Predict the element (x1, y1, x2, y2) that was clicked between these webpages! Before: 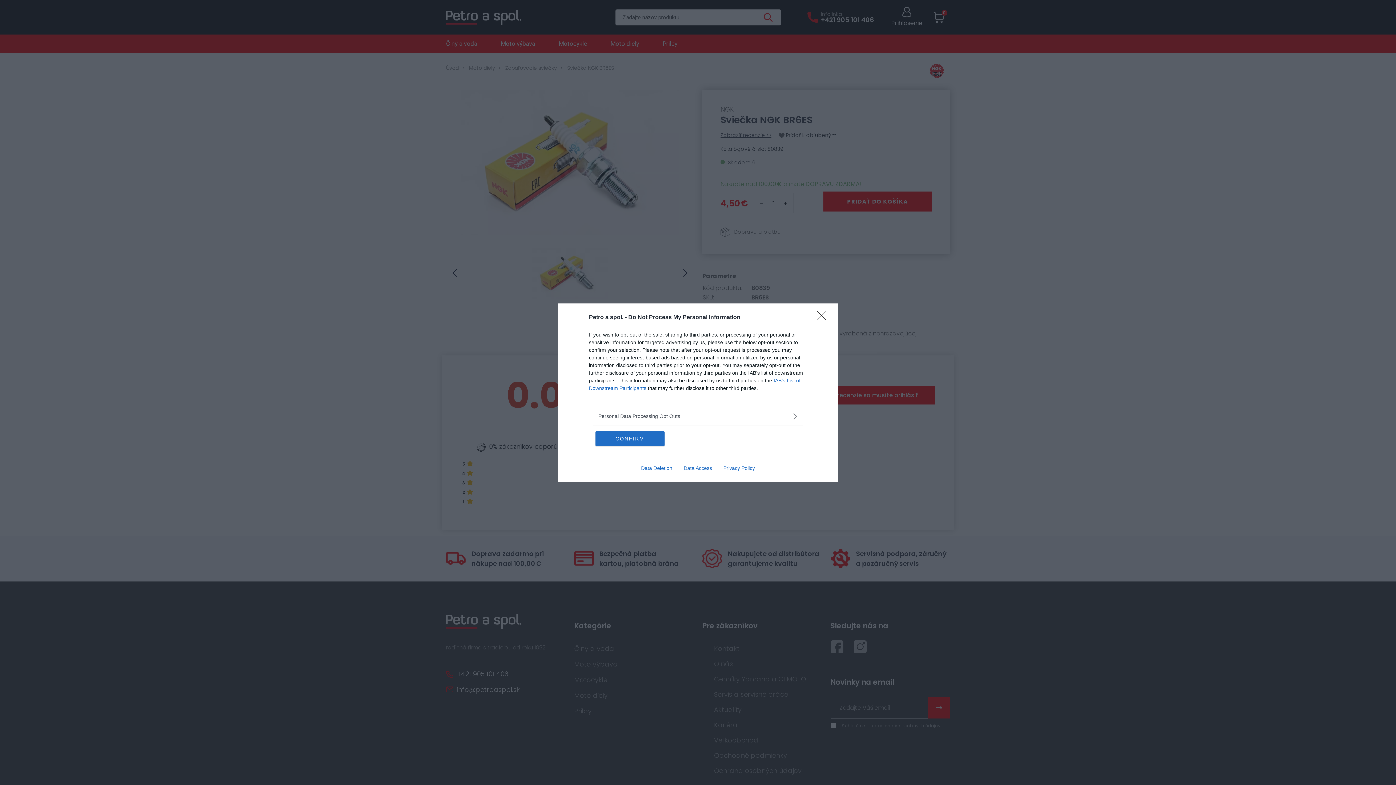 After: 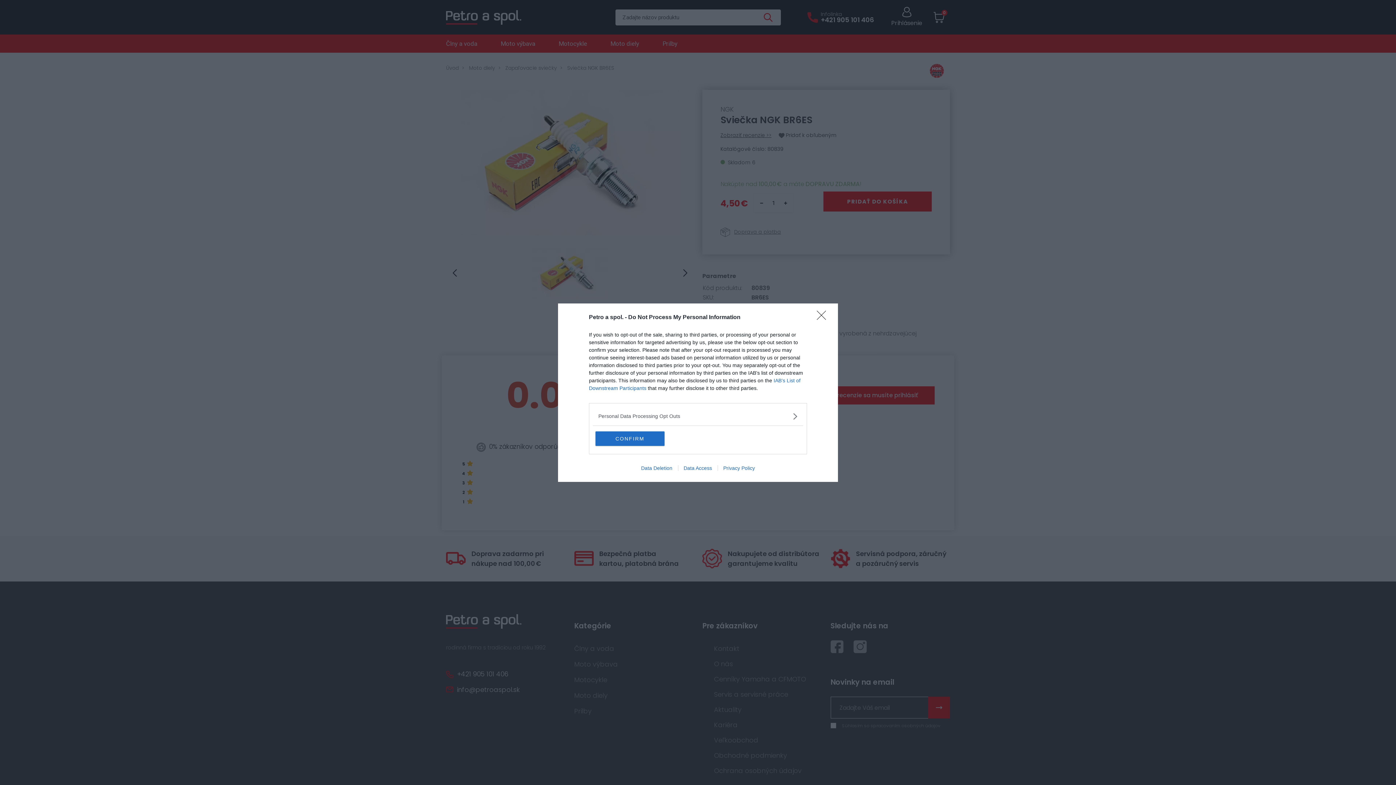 Action: label: Data Access bbox: (678, 465, 717, 471)